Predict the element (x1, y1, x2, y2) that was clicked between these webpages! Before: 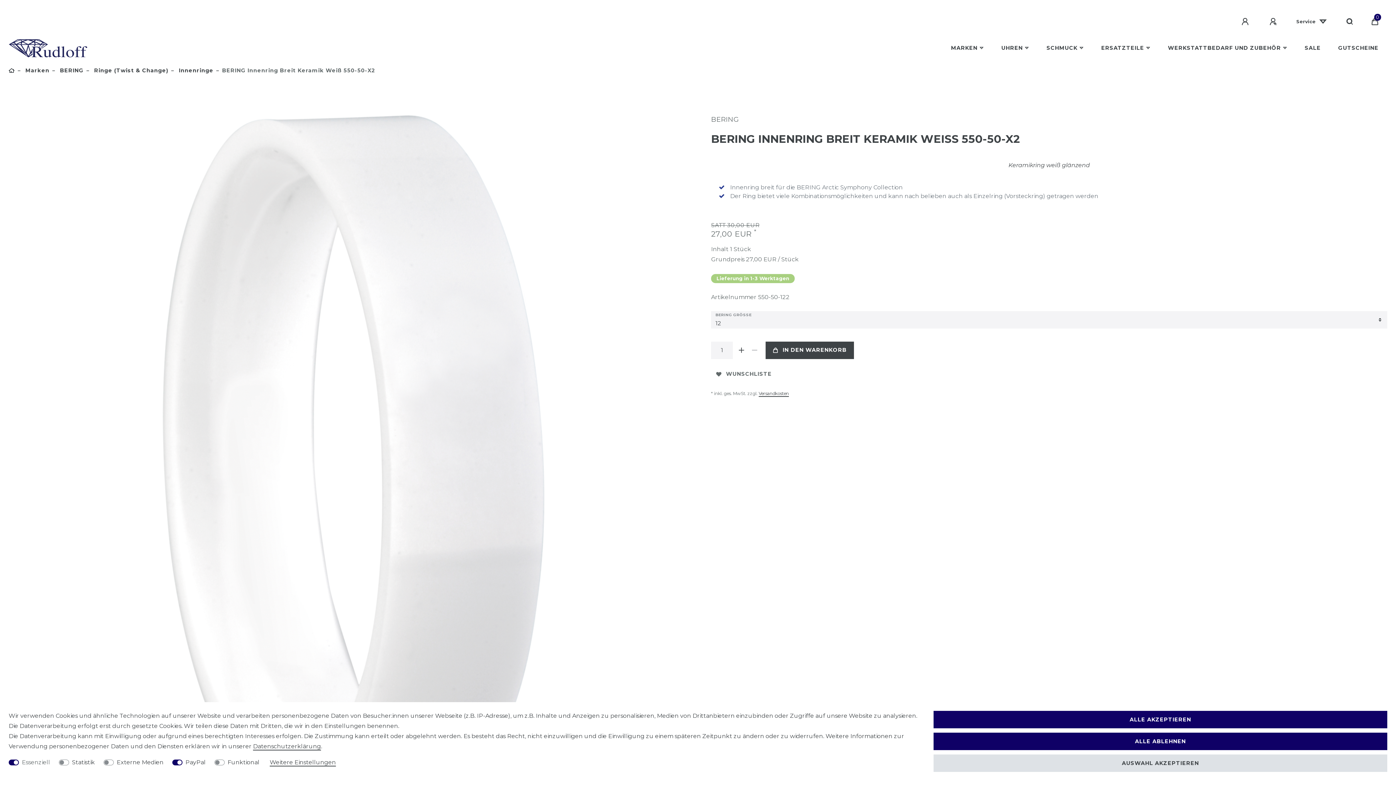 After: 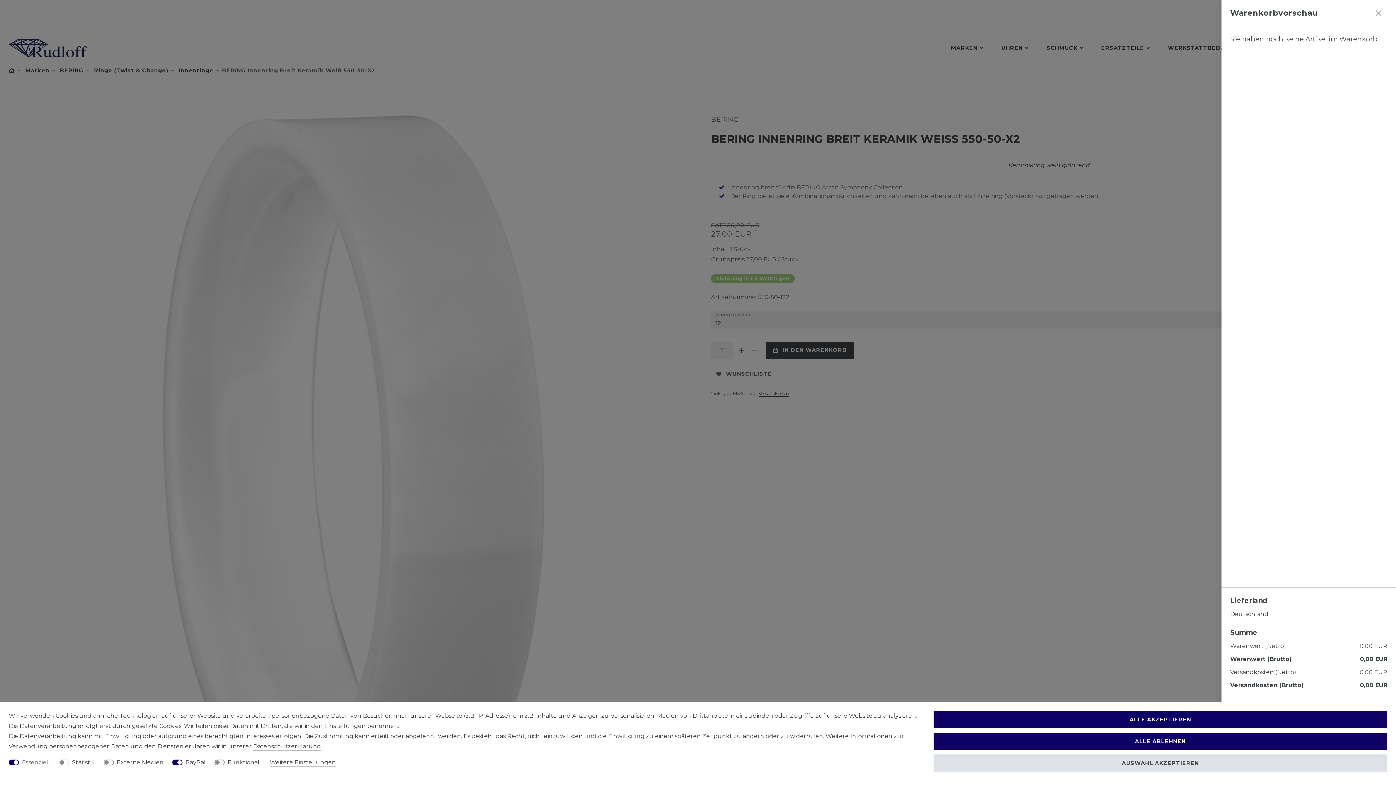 Action: bbox: (1362, 8, 1387, 34) label: 0